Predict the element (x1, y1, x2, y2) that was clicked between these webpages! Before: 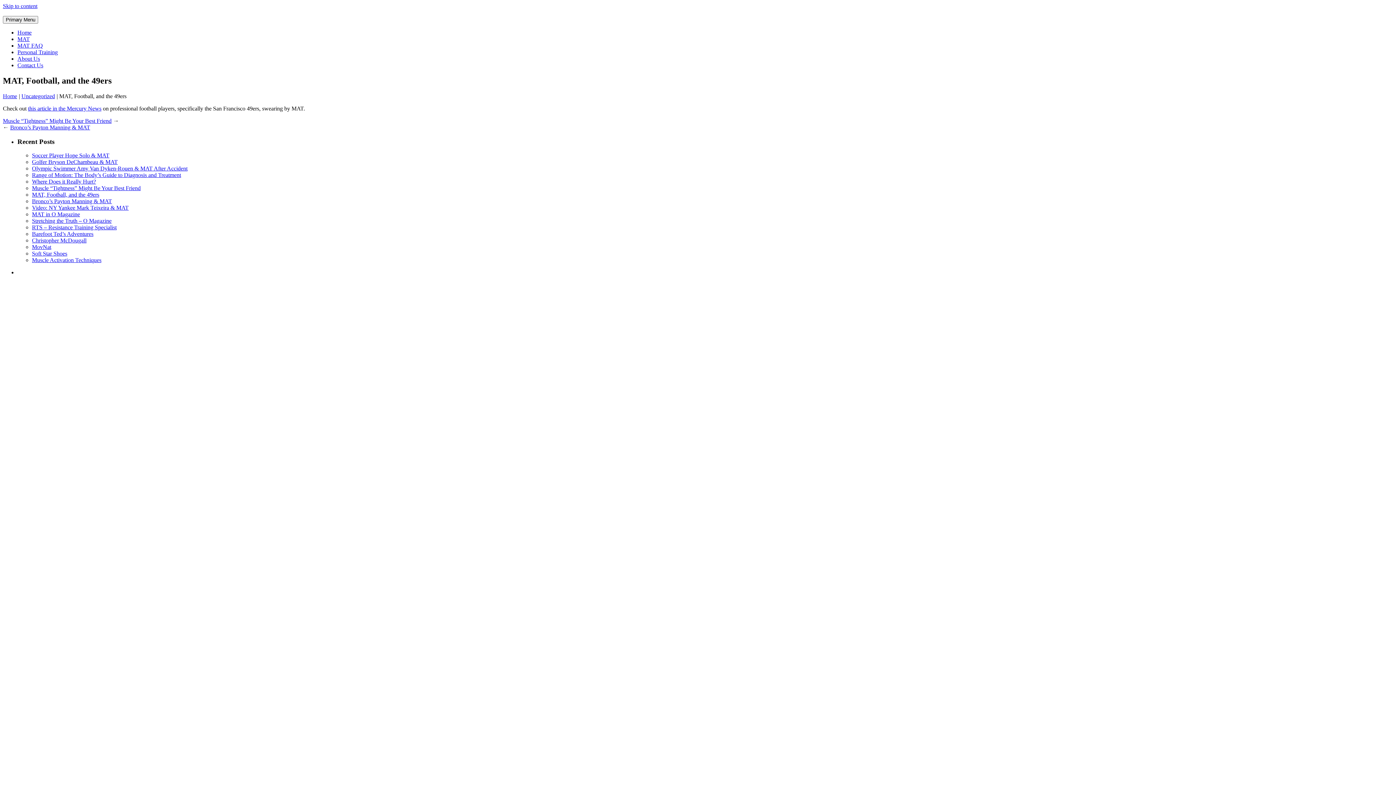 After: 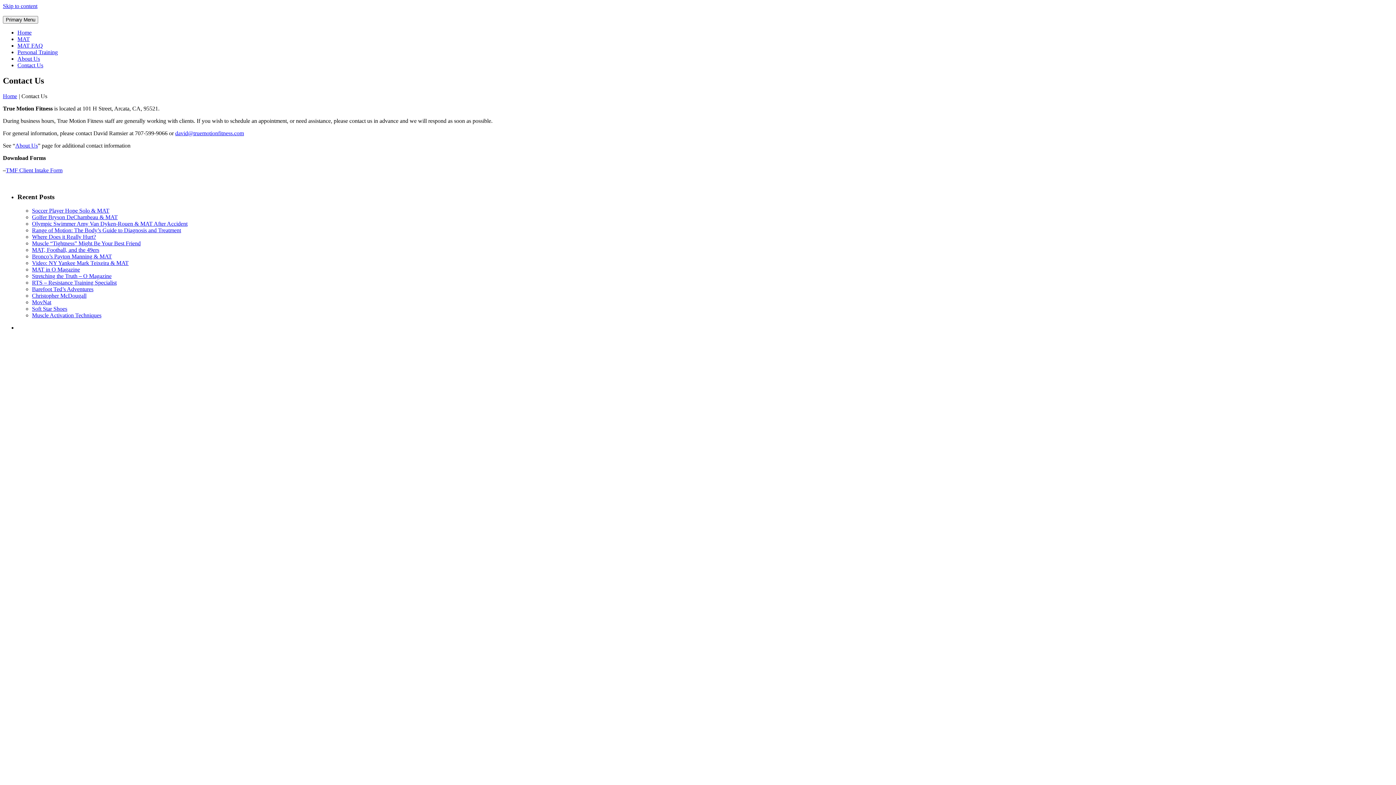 Action: bbox: (17, 62, 43, 68) label: Contact Us